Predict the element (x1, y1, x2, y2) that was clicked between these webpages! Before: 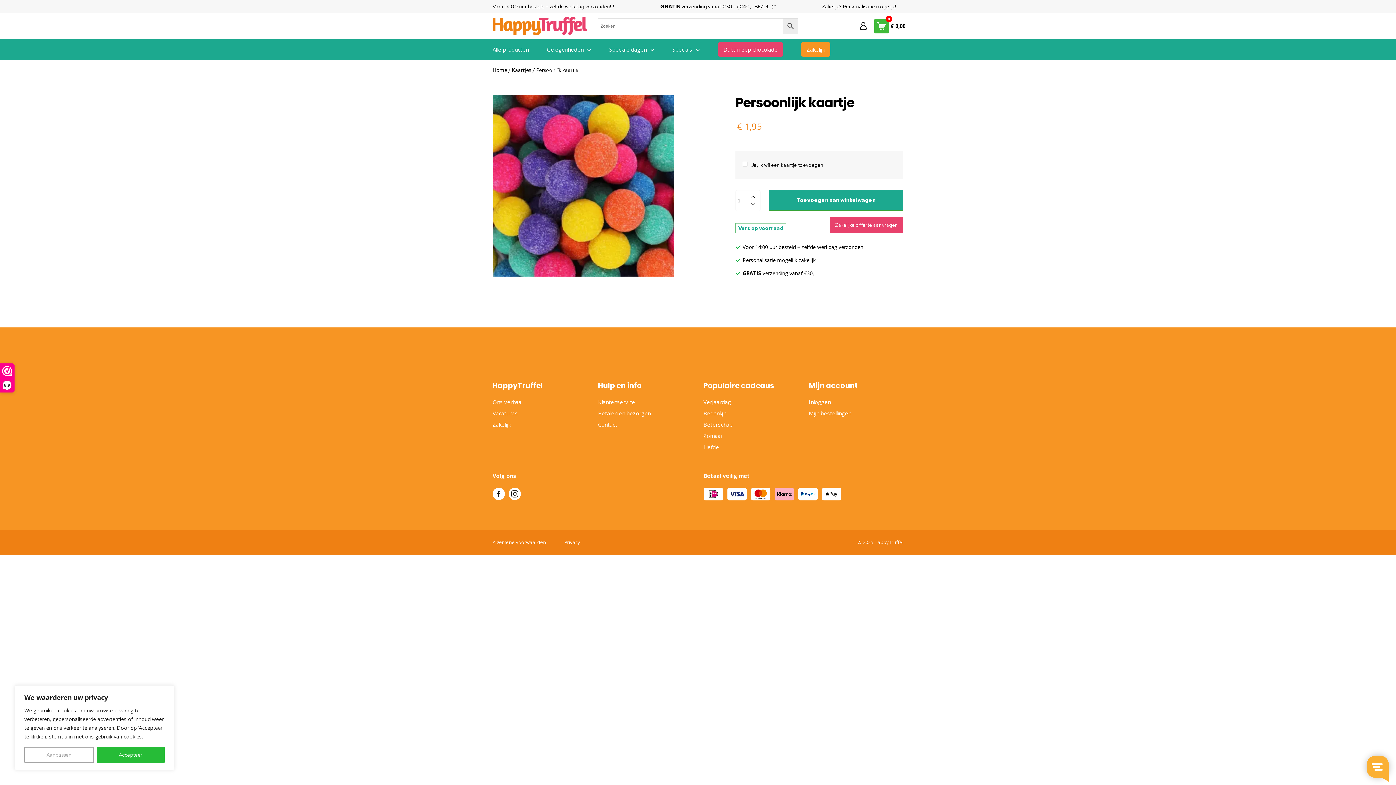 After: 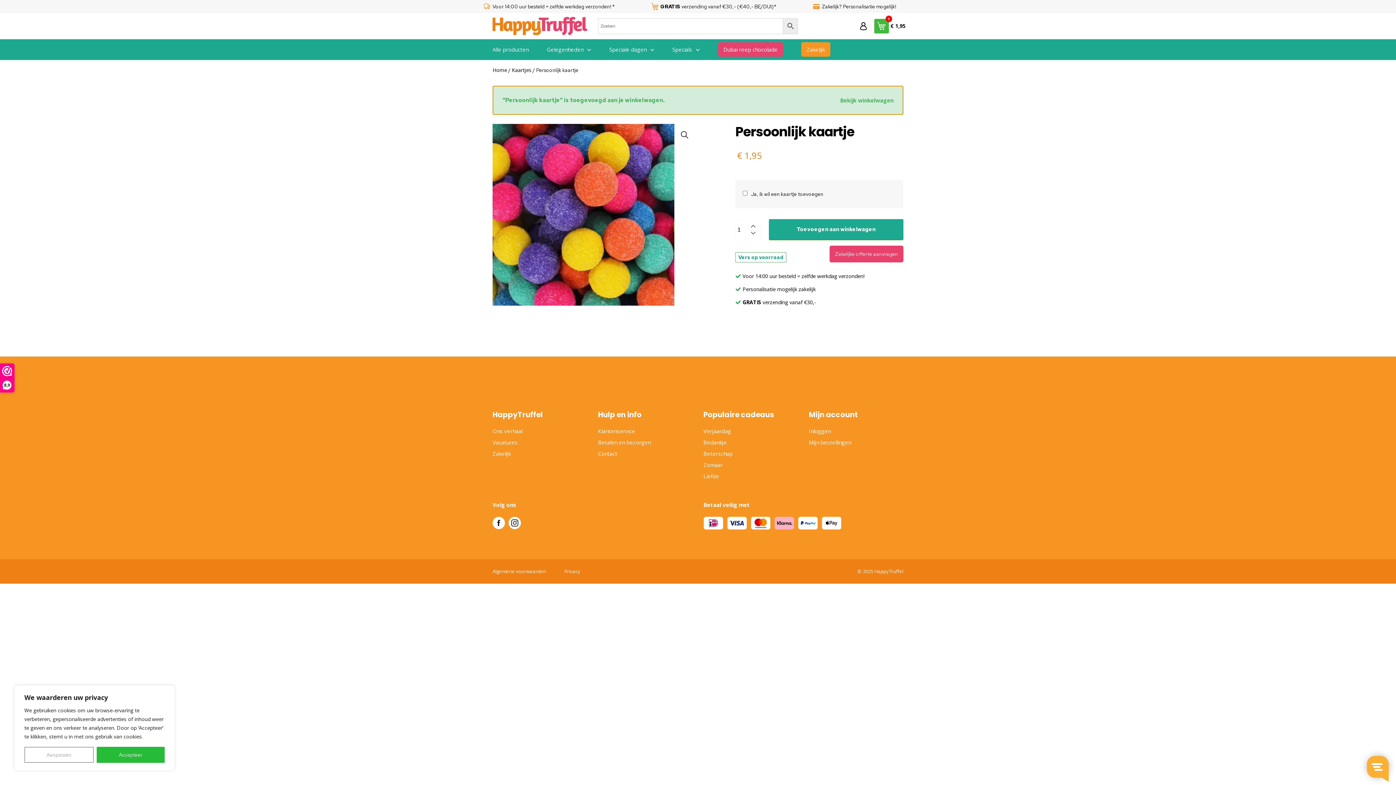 Action: label: Toevoegen aan winkelwagen bbox: (769, 190, 903, 211)